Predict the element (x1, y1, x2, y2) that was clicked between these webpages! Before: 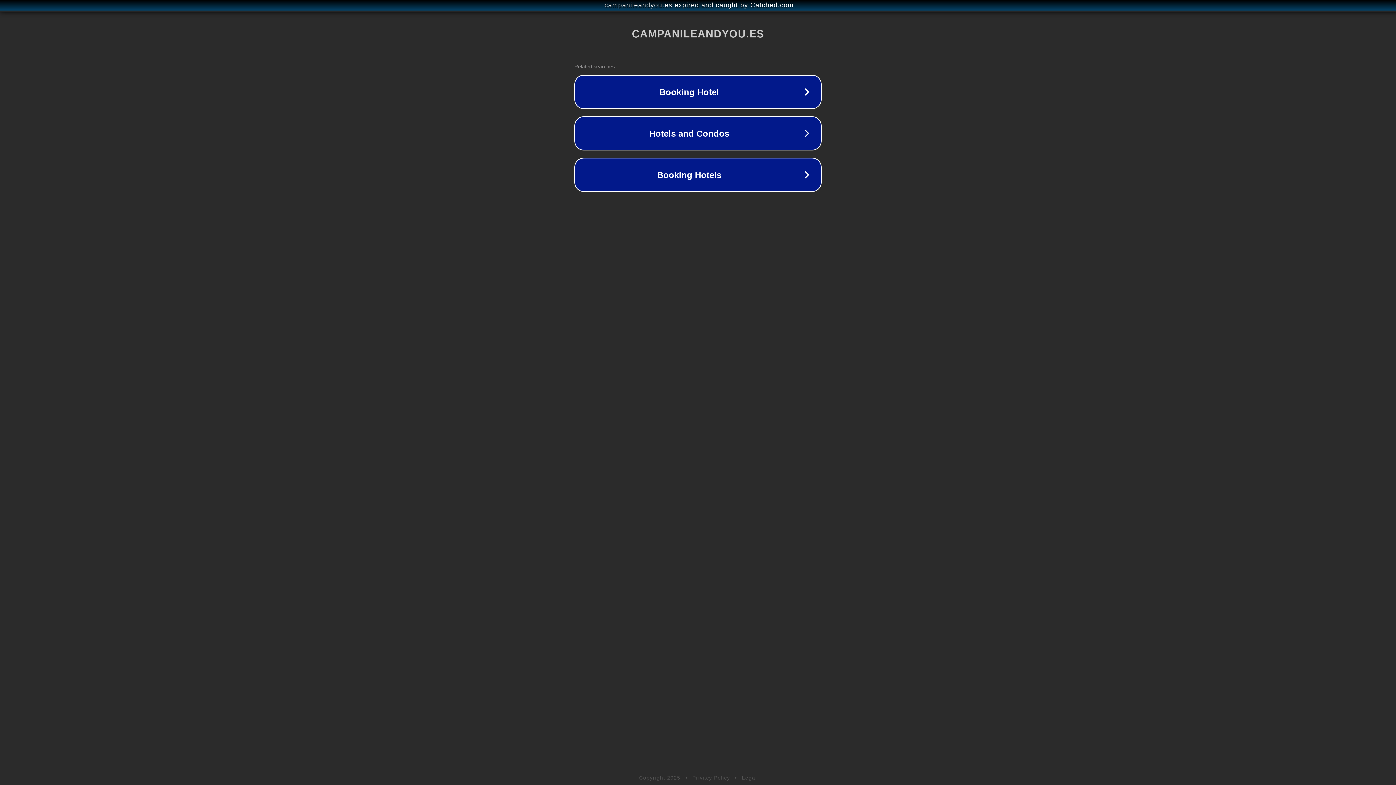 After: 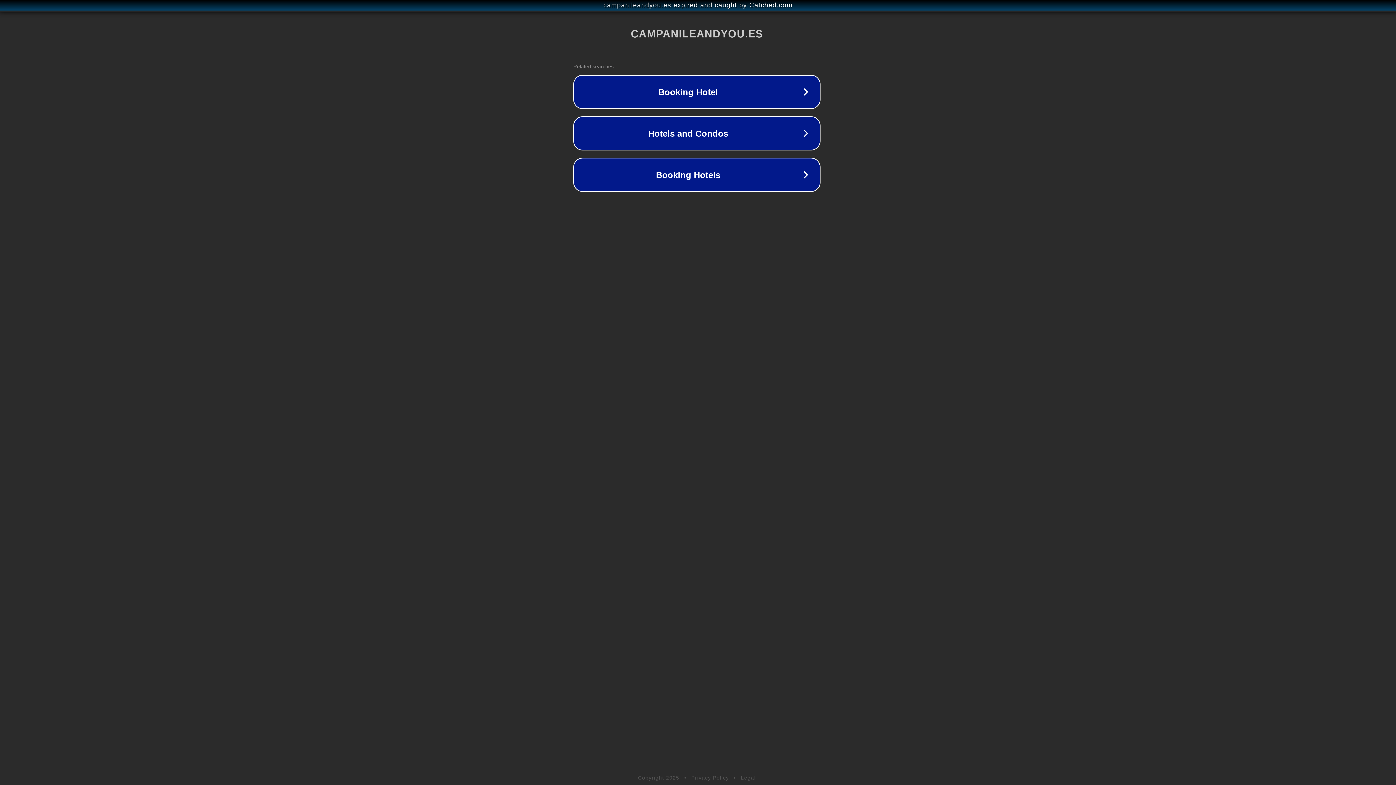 Action: bbox: (1, 1, 1397, 9) label: campanileandyou.es expired and caught by Catched.com